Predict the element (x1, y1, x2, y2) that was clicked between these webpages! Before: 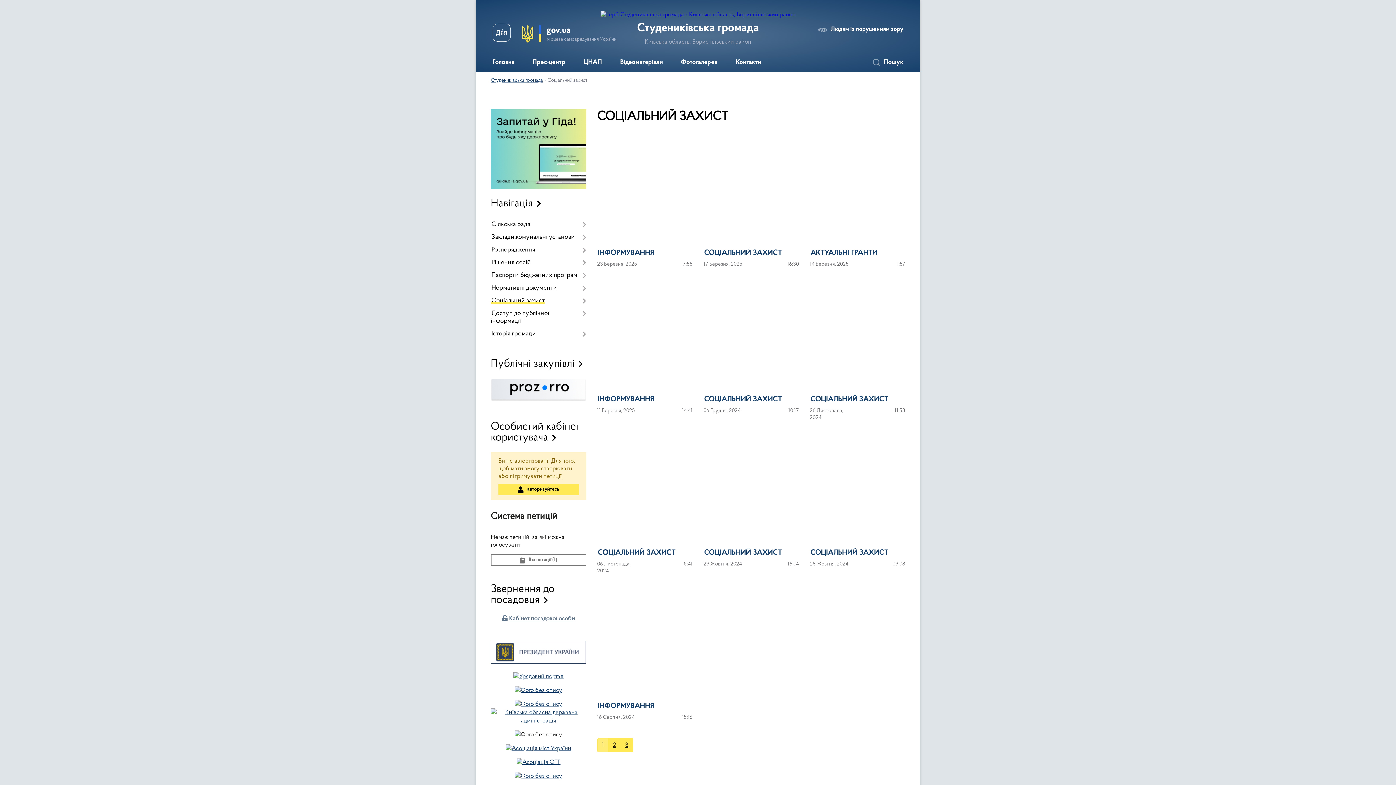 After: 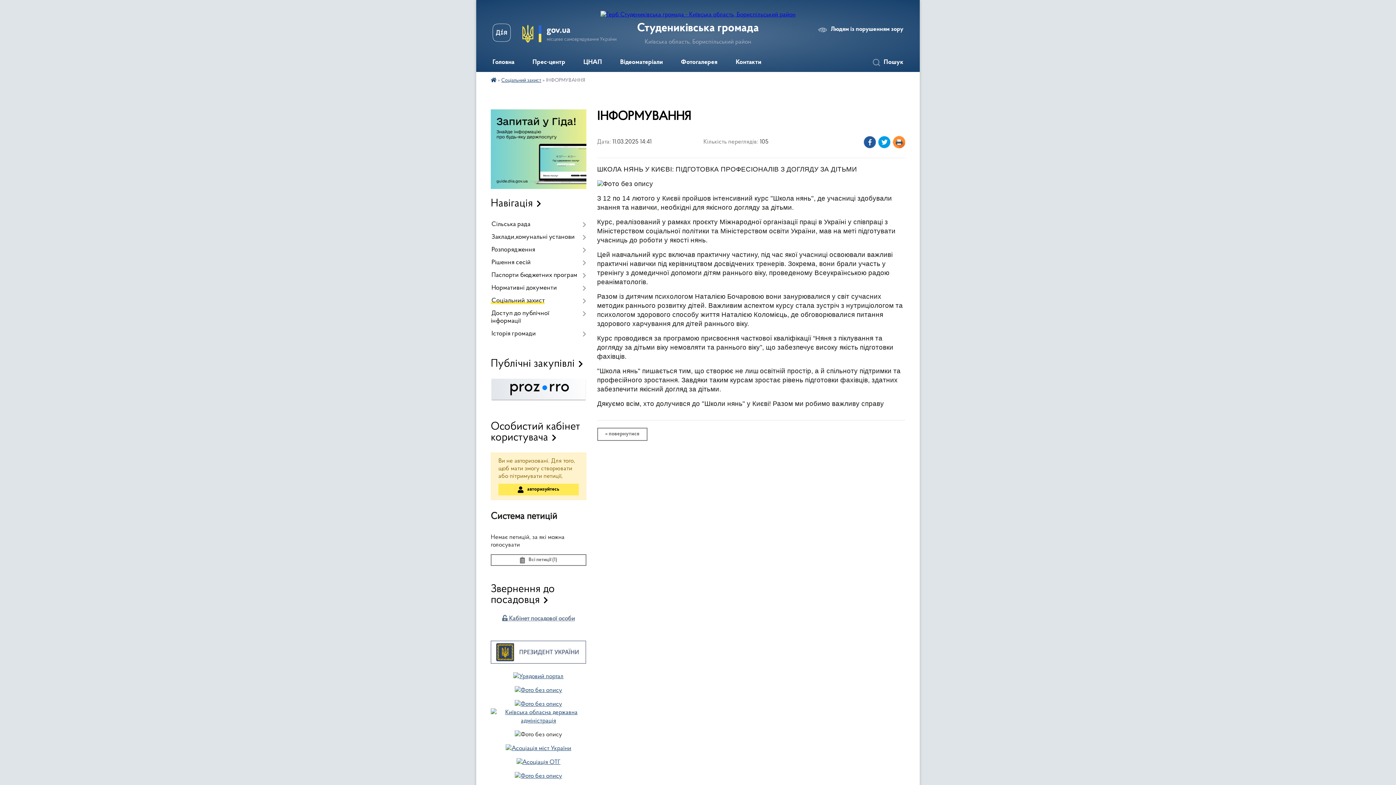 Action: label: ІНФОРМУВАННЯ bbox: (597, 396, 655, 403)